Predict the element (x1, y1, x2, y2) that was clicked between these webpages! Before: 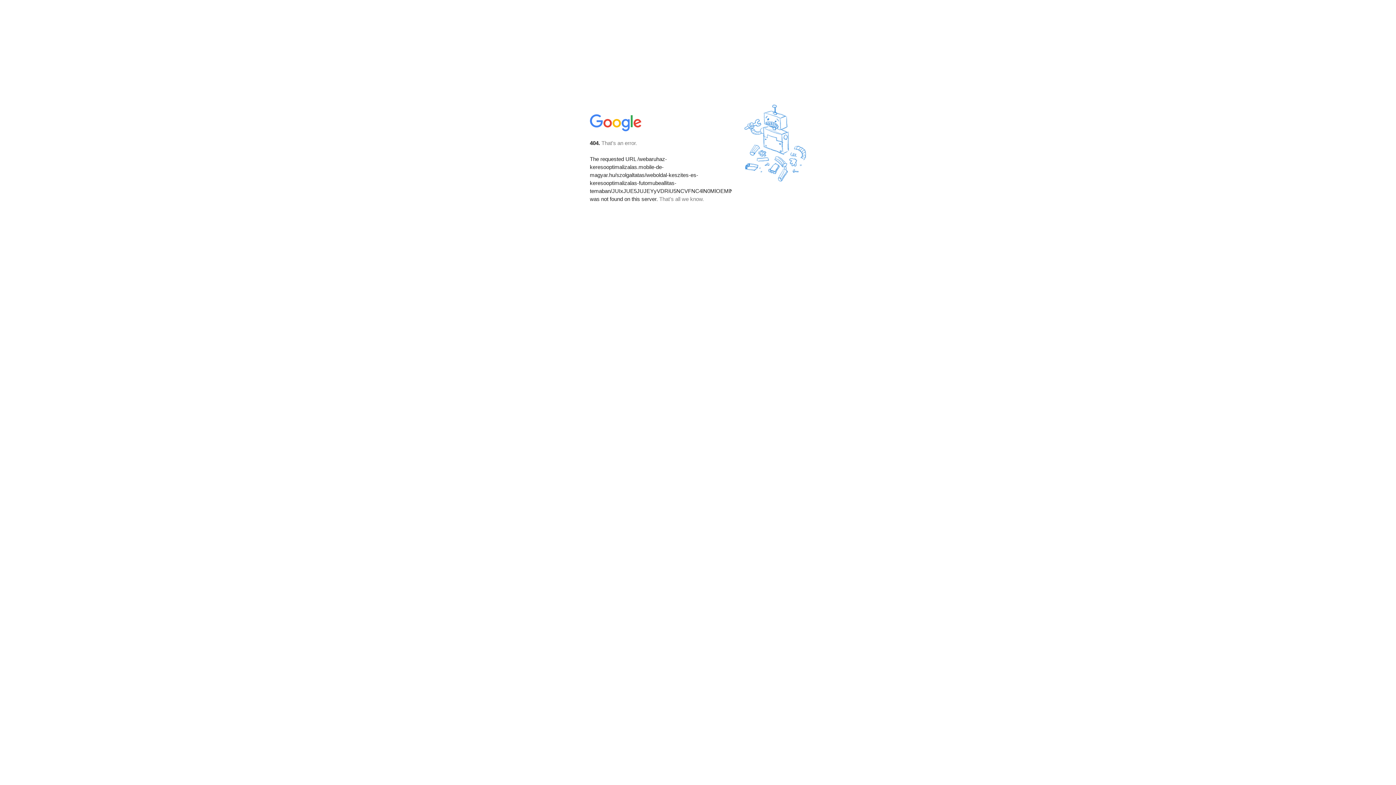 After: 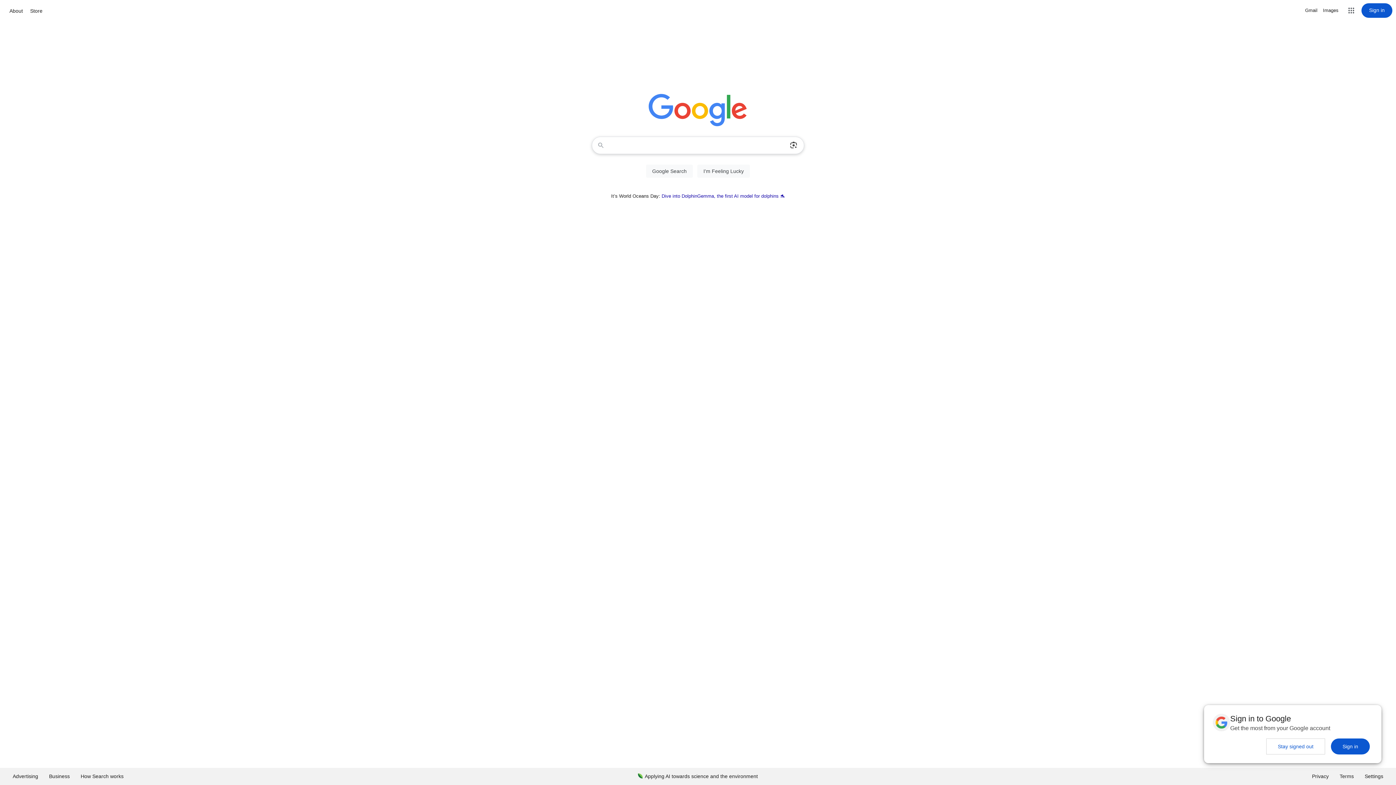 Action: bbox: (590, 127, 642, 134)